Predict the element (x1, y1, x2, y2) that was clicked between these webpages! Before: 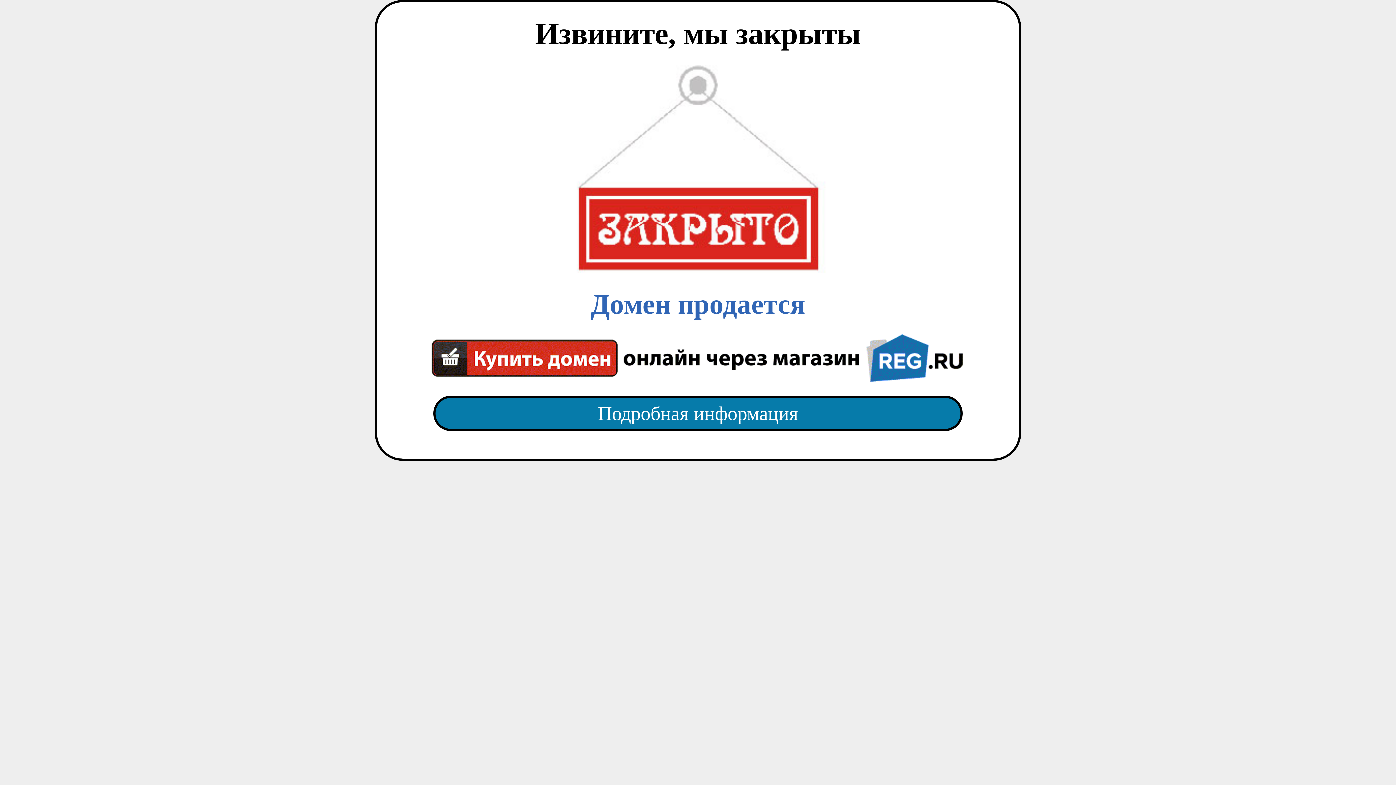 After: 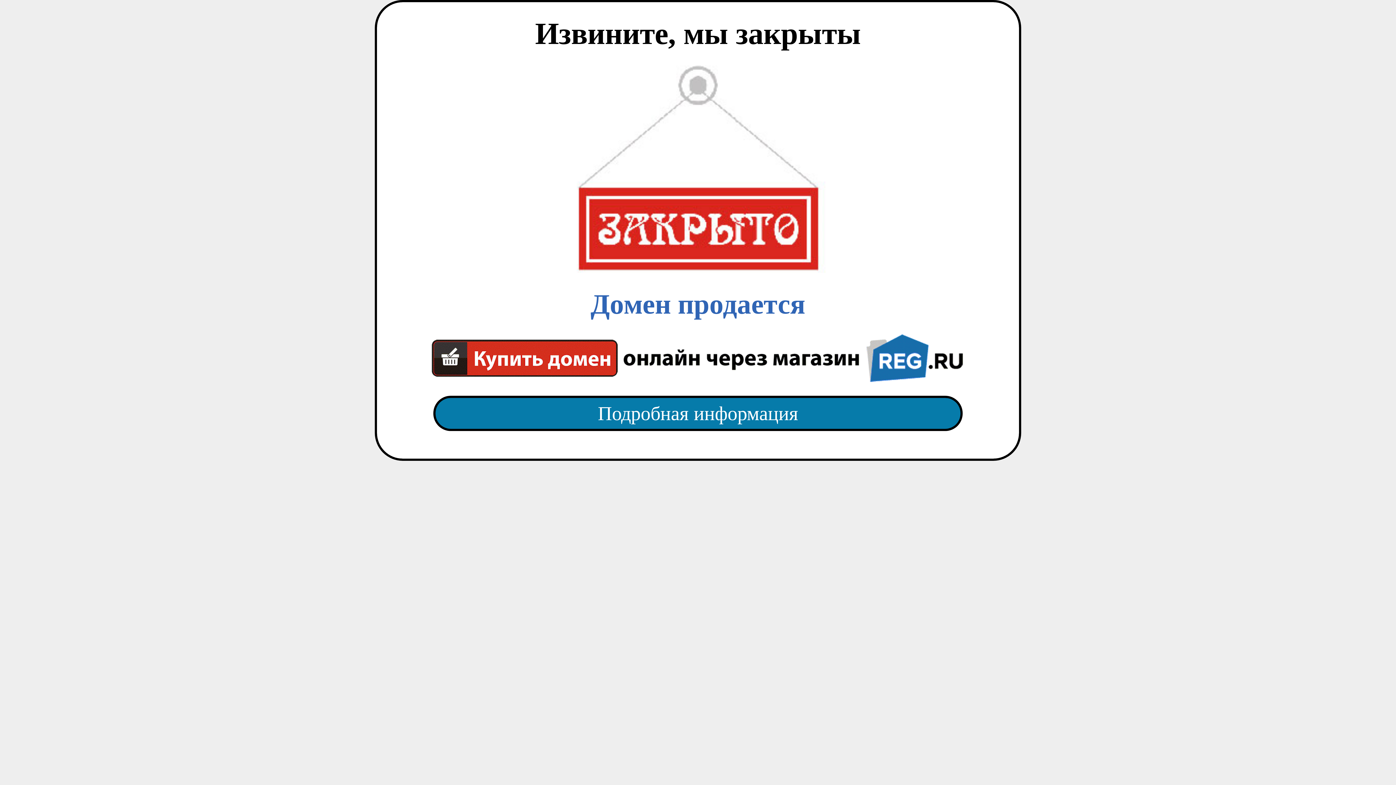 Action: label: Домен продается bbox: (418, 65, 977, 382)